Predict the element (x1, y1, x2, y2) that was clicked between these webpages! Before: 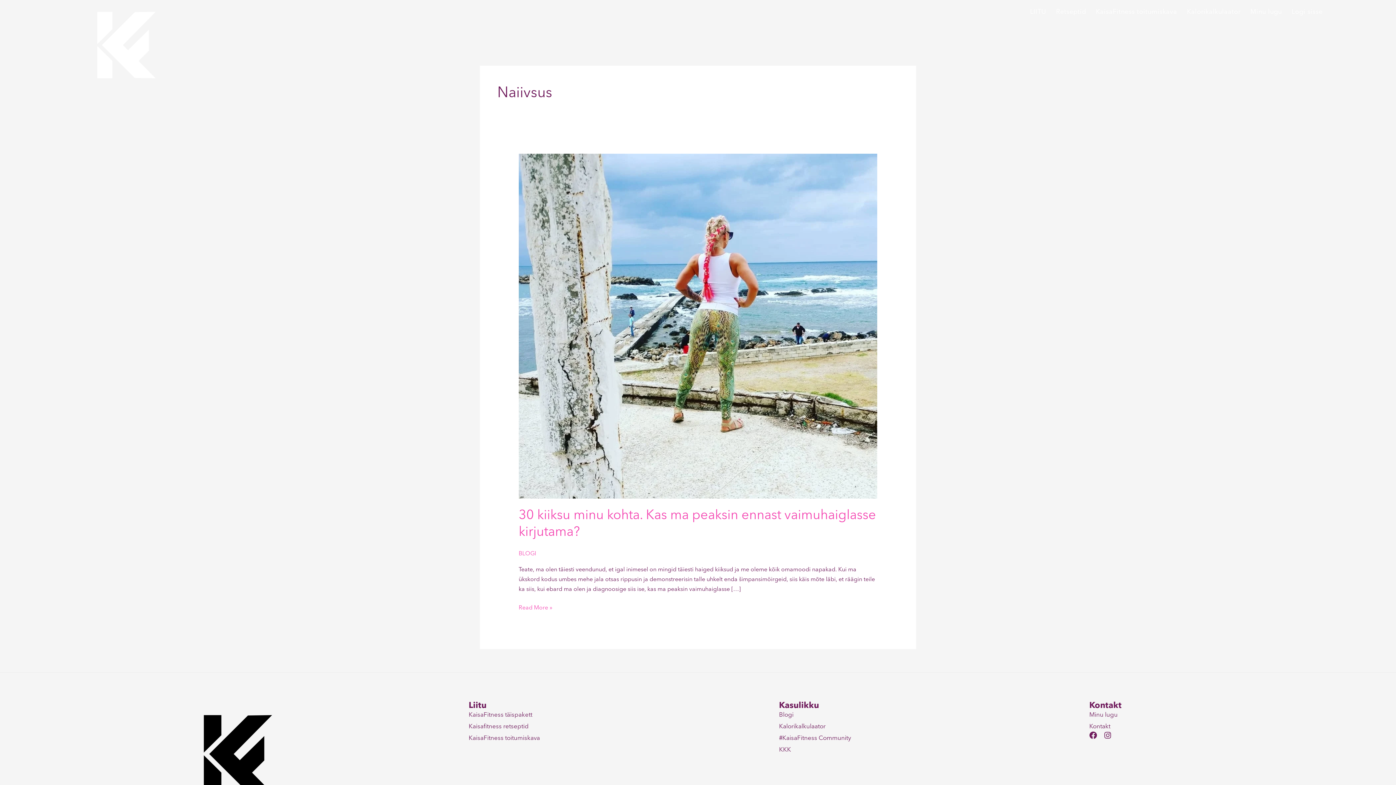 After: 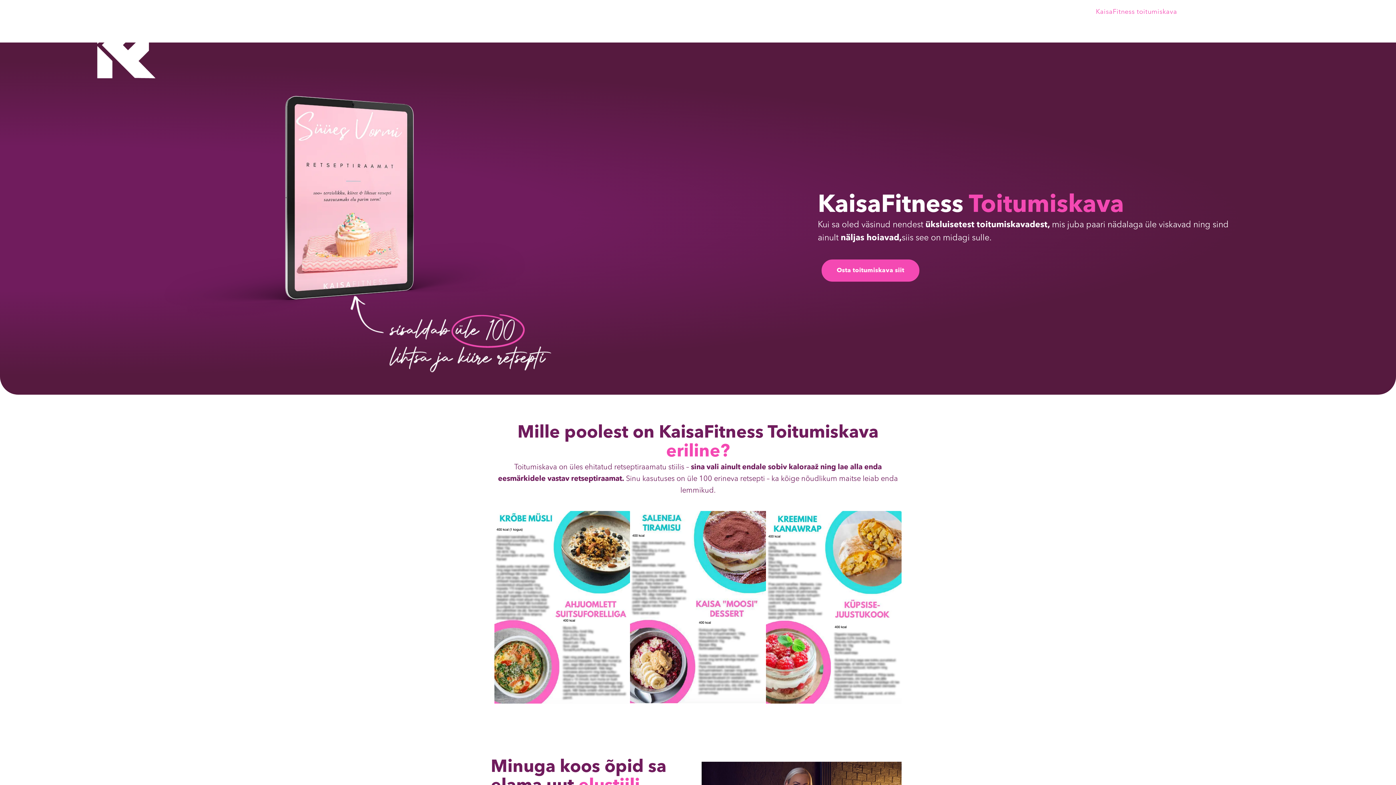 Action: label: KaisaFitness toitumiskava bbox: (1096, 3, 1177, 20)